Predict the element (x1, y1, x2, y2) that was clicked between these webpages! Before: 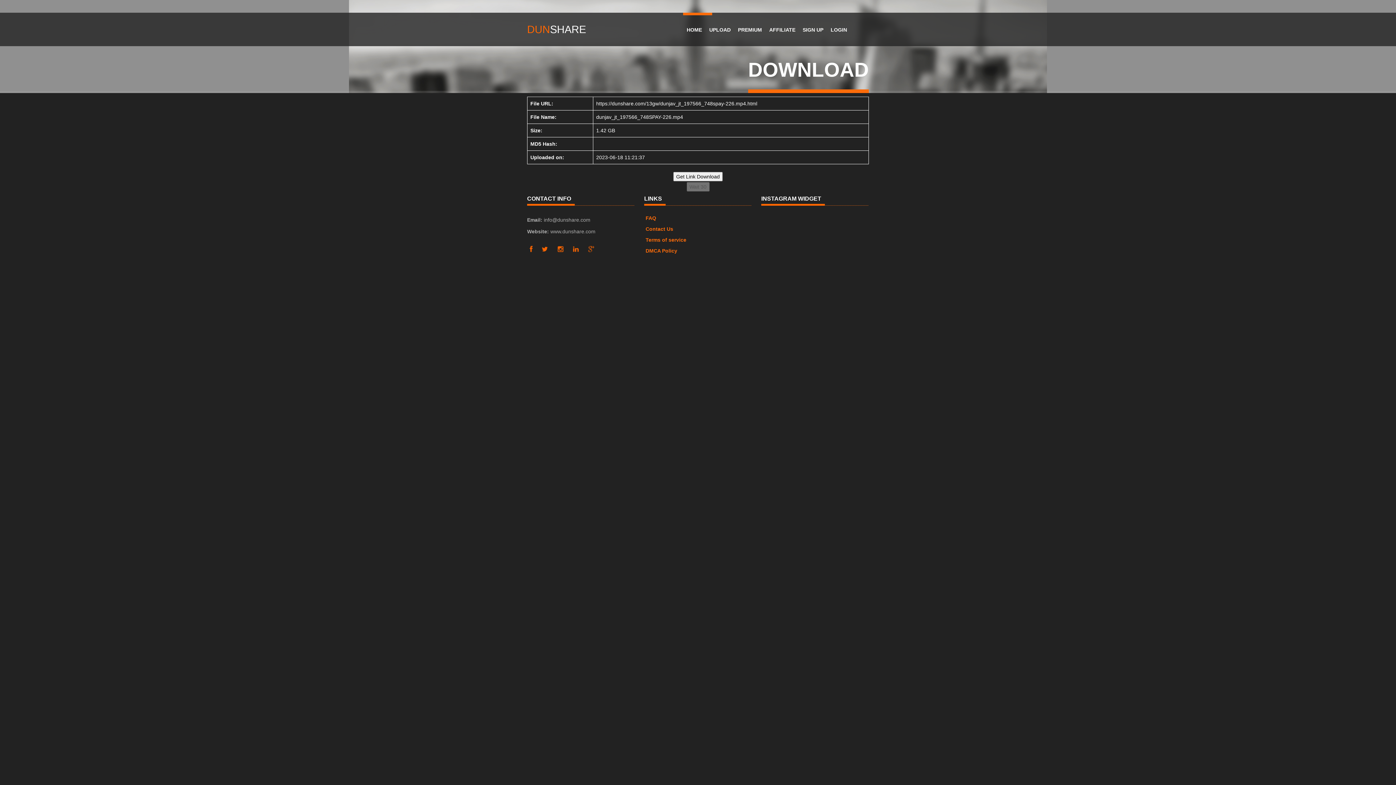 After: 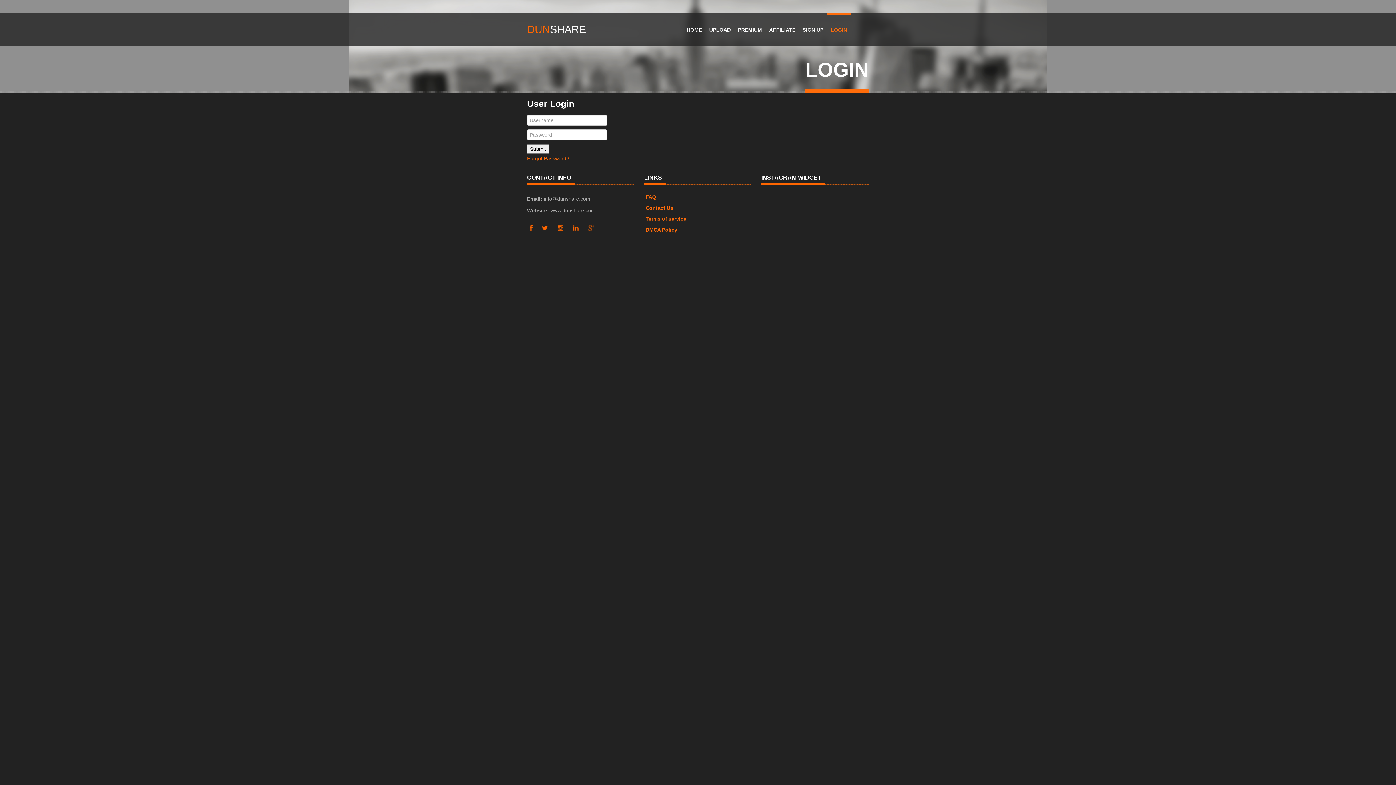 Action: label: LOGIN bbox: (827, 12, 850, 46)